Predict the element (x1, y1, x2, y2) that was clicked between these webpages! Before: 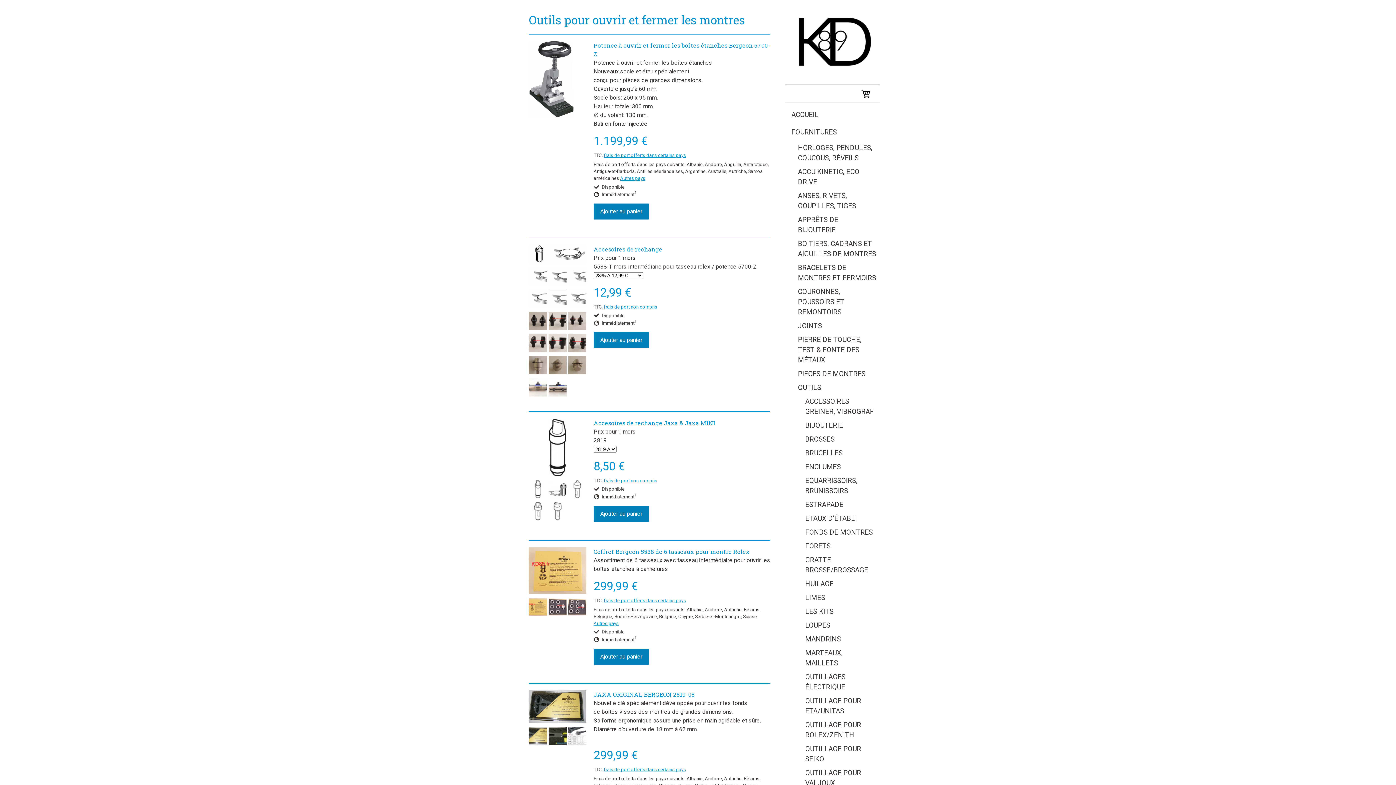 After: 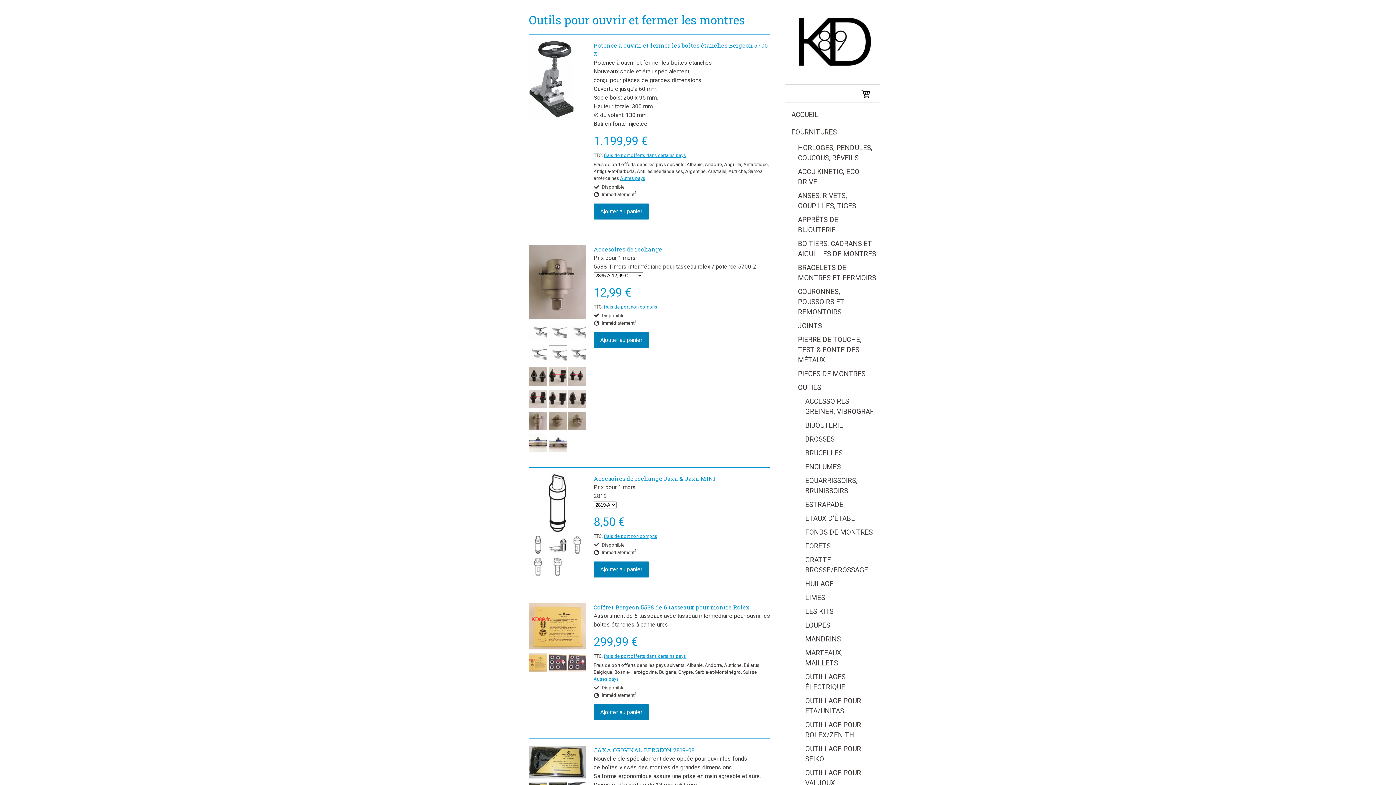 Action: bbox: (529, 368, 547, 375)